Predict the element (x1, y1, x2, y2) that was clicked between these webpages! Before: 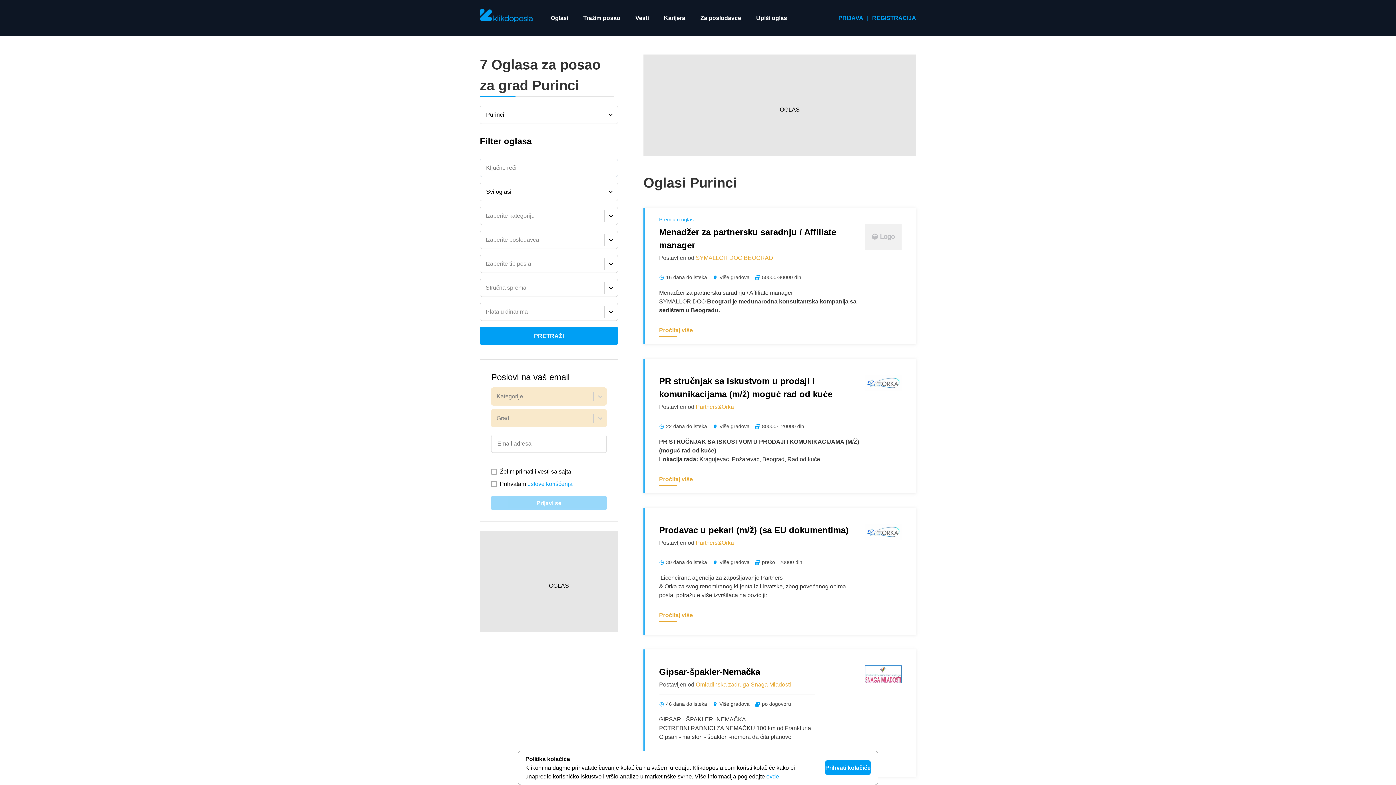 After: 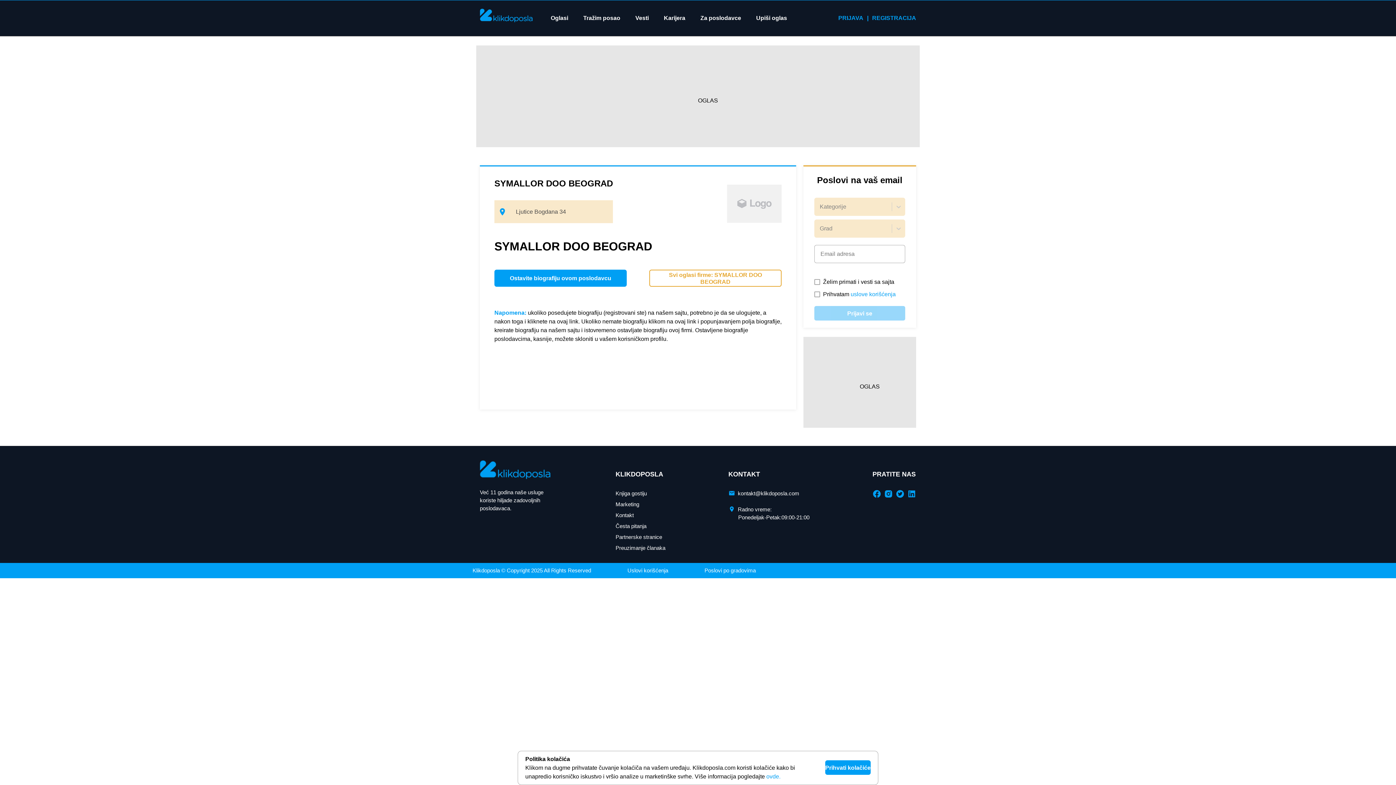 Action: label: SYMALLOR DOO BEOGRAD bbox: (696, 241, 773, 248)